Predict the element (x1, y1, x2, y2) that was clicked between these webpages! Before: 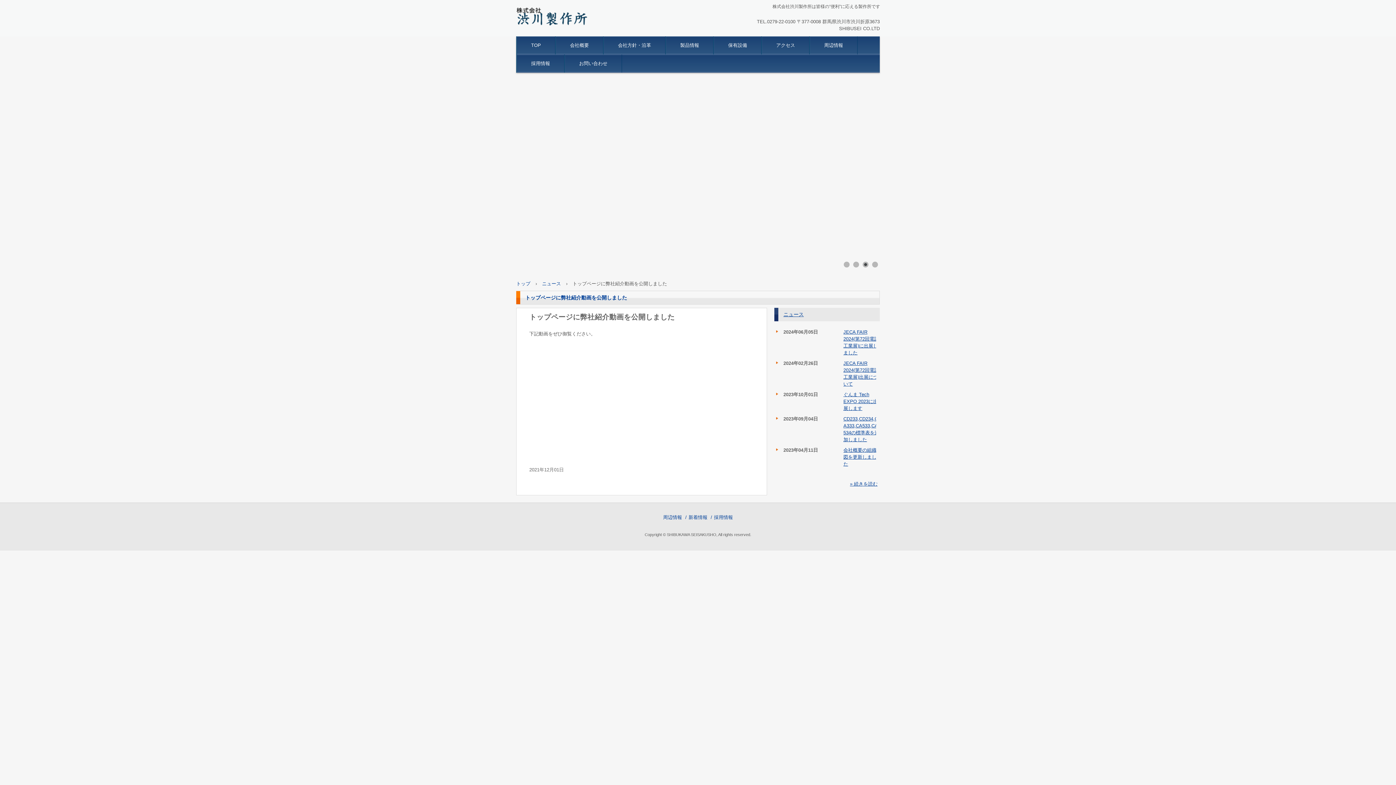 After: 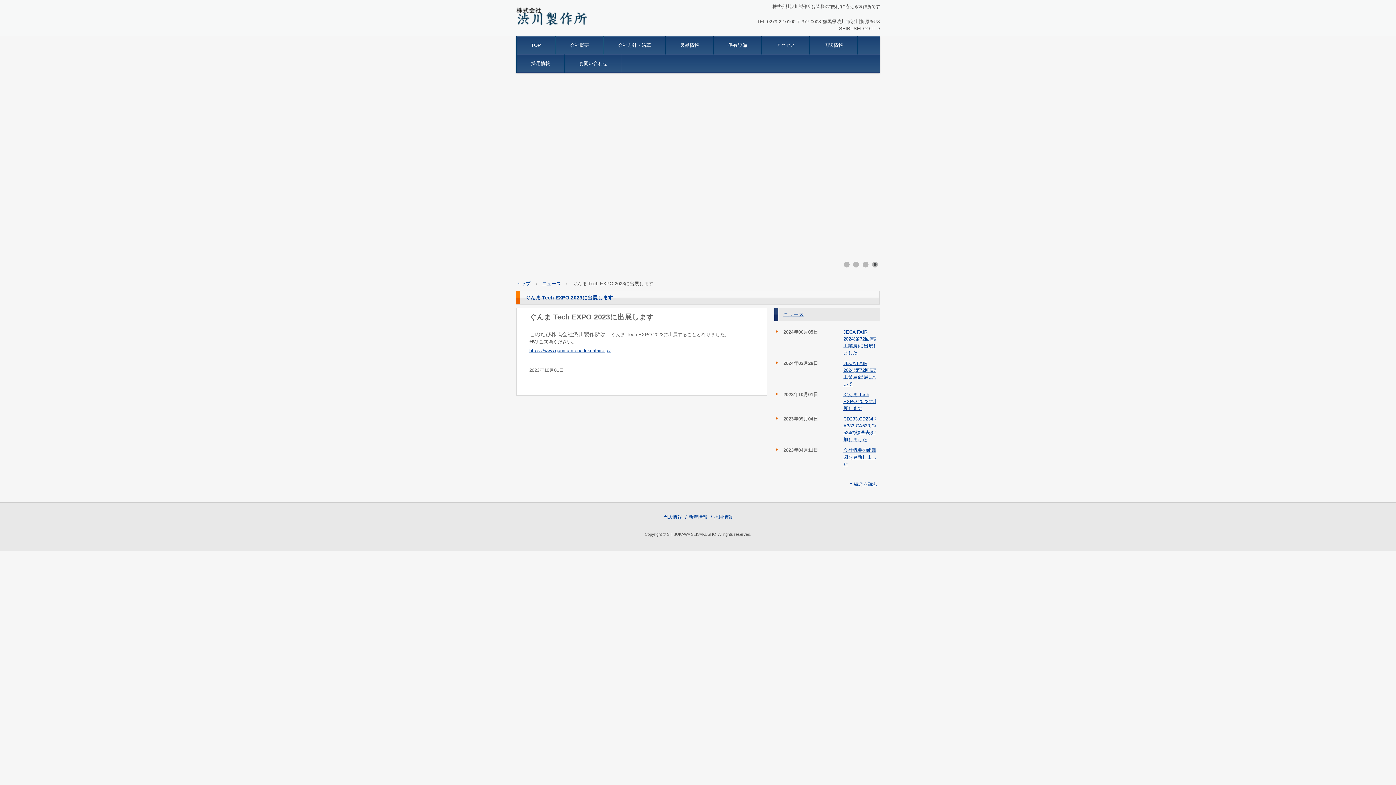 Action: label: ぐんま Tech EXPO 2023に出展します bbox: (843, 392, 878, 411)